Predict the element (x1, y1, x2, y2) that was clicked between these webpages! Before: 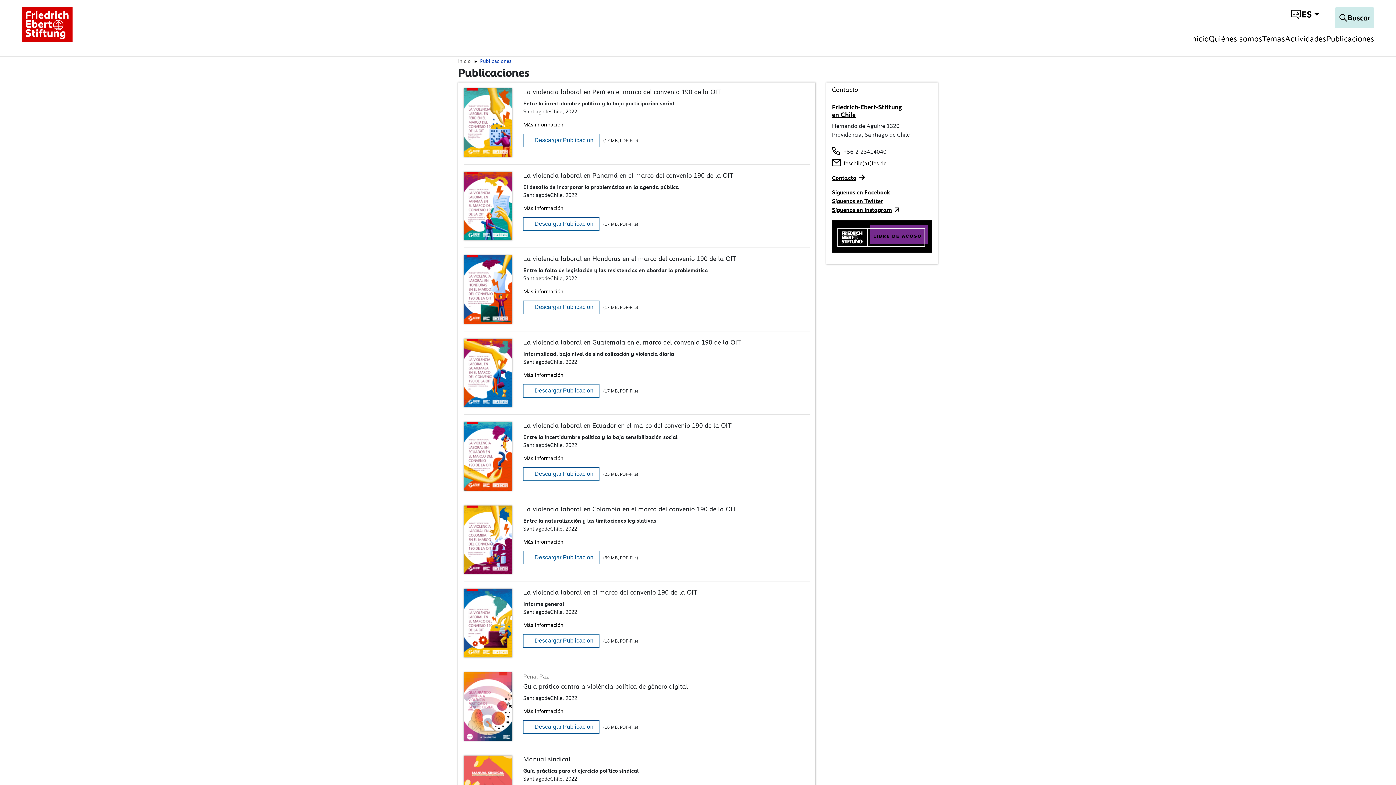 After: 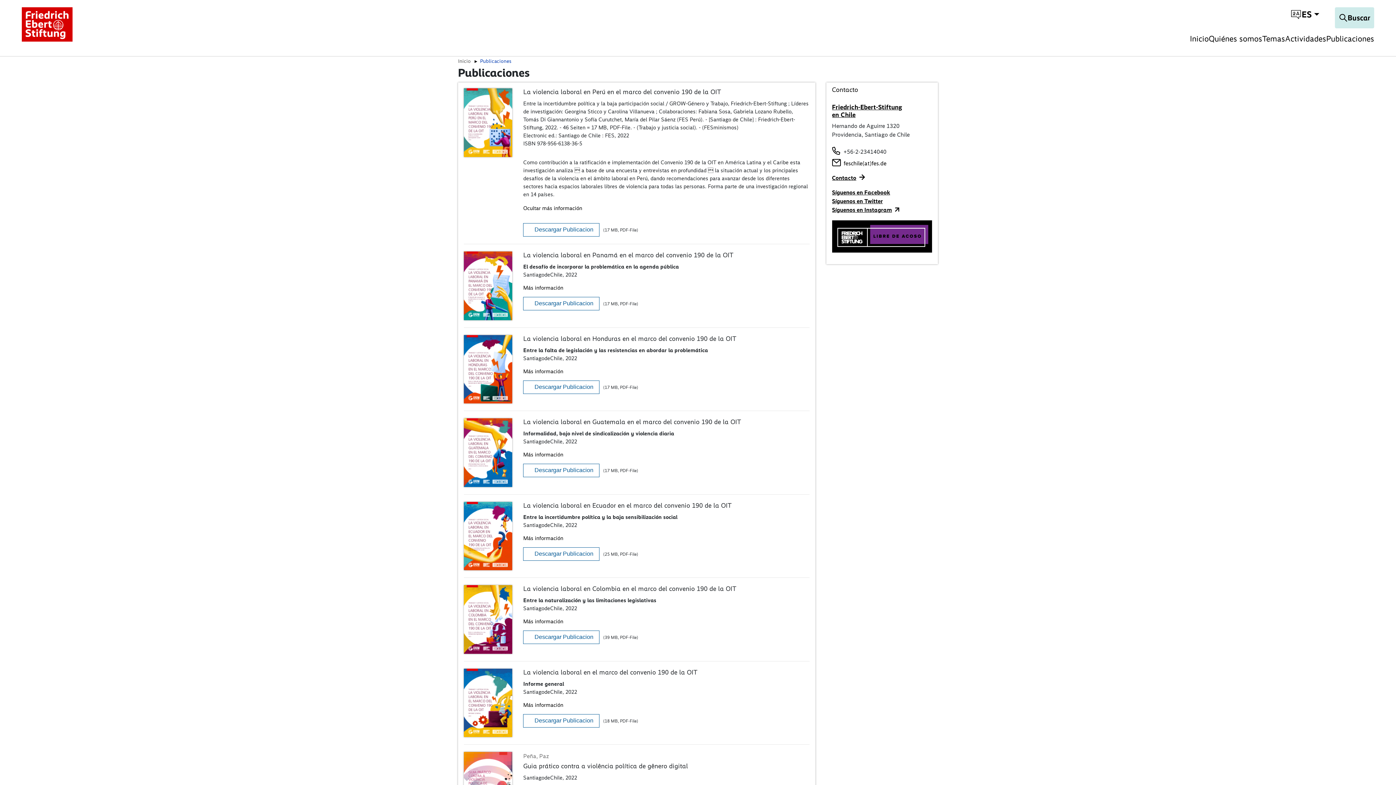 Action: bbox: (523, 121, 563, 128) label: Más información